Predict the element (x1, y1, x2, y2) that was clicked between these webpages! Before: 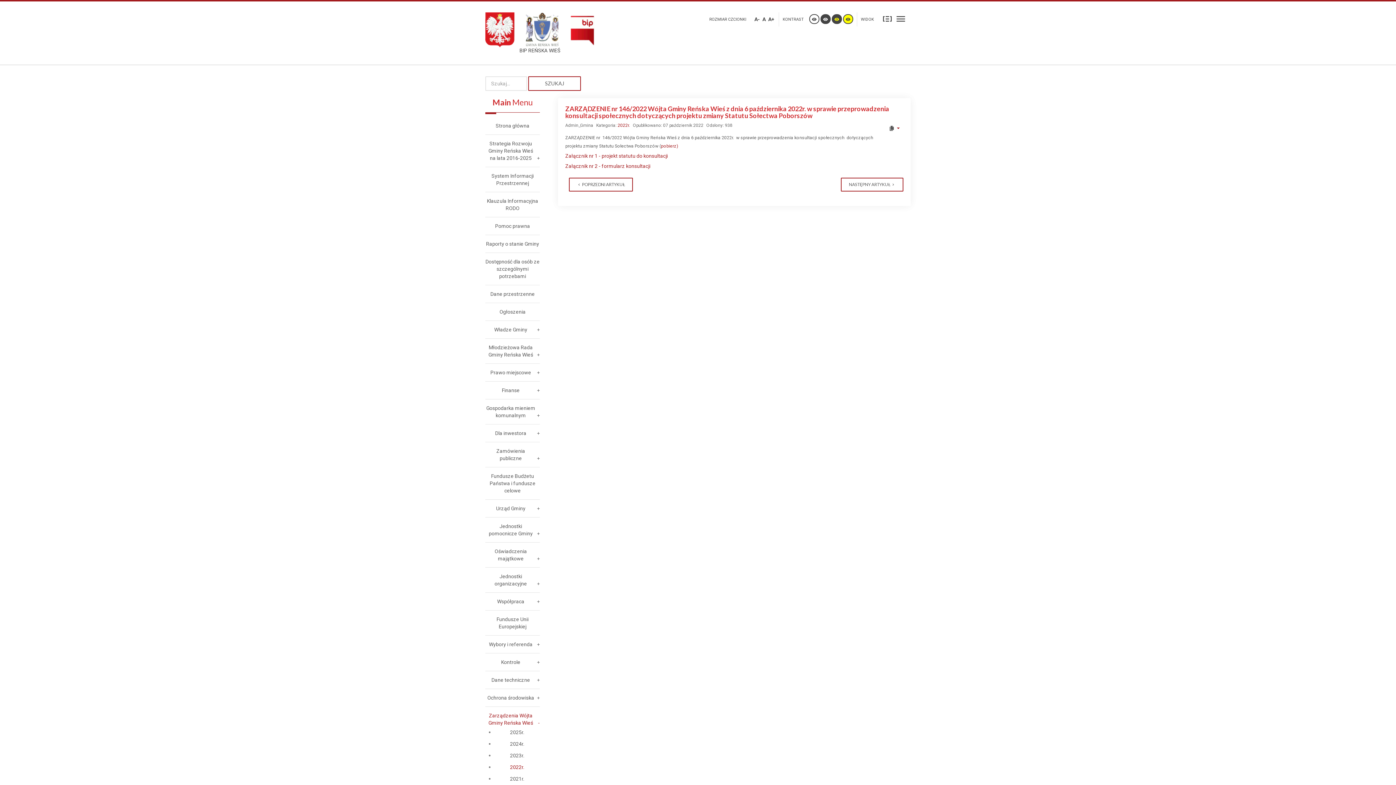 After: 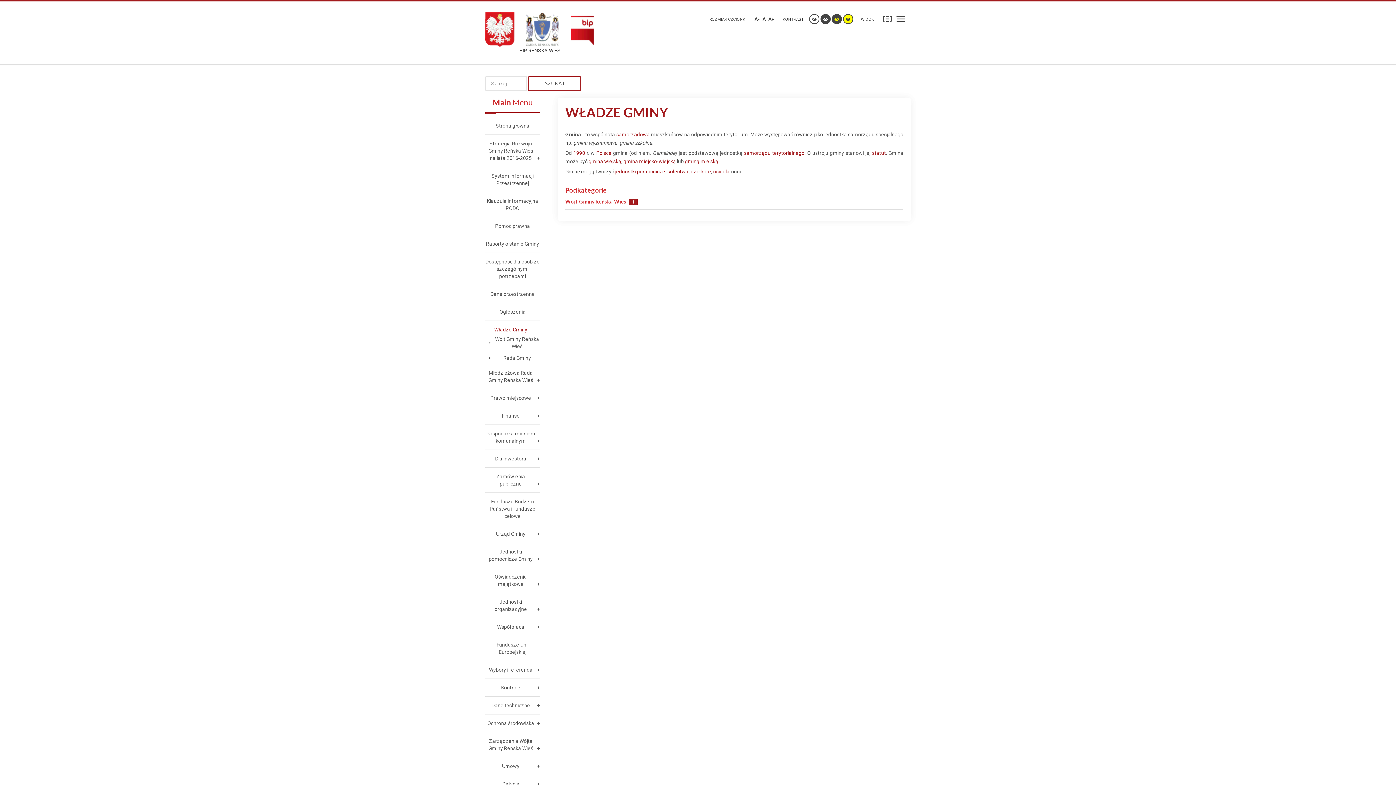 Action: bbox: (485, 320, 540, 338) label: Władze Gminy